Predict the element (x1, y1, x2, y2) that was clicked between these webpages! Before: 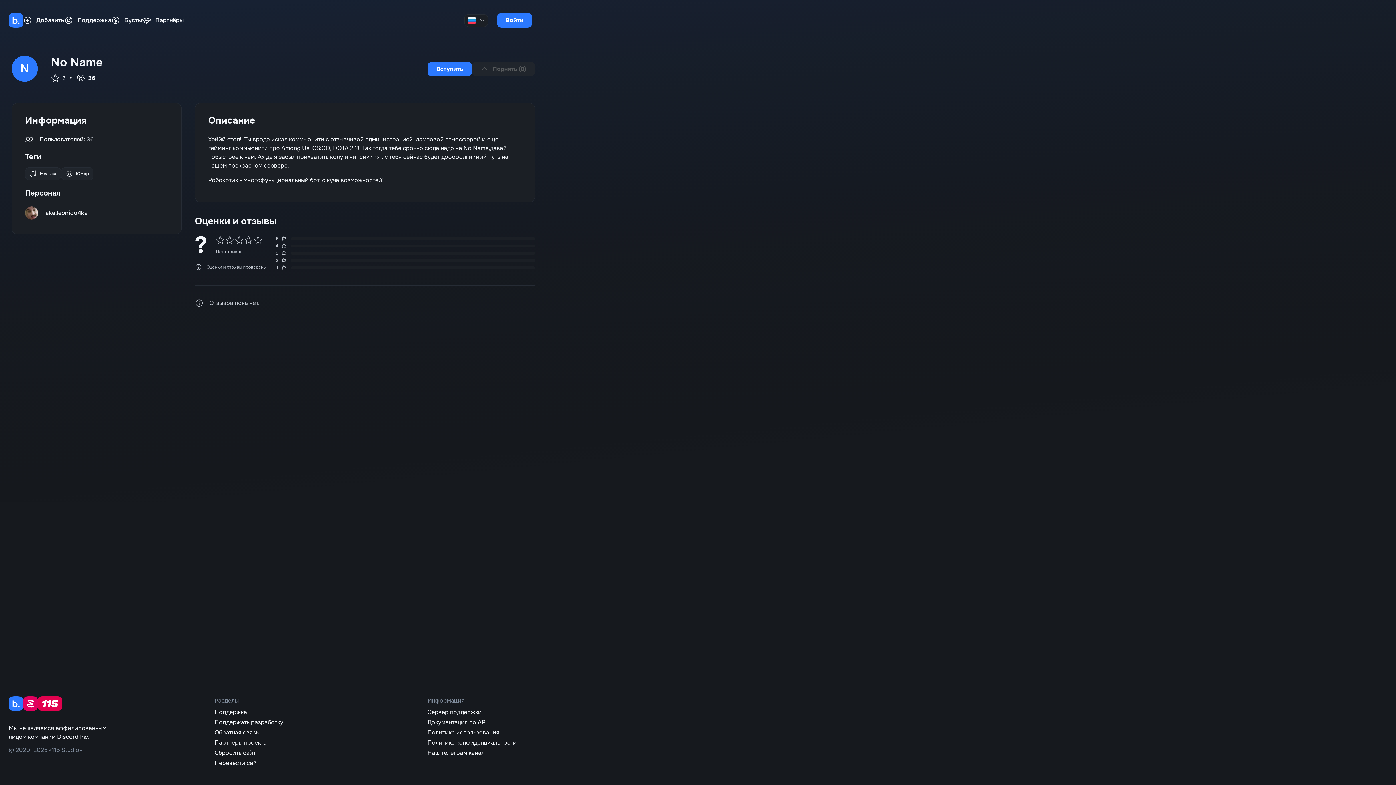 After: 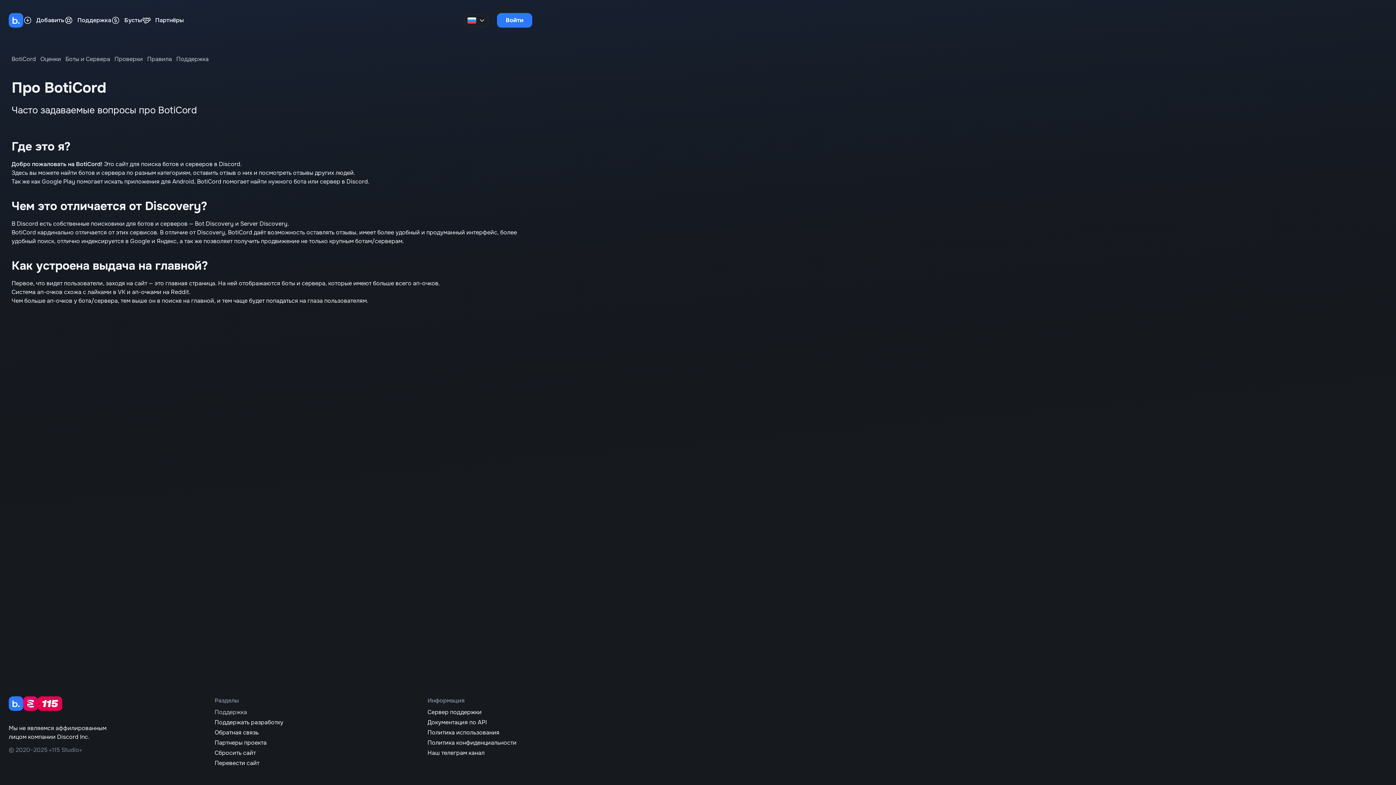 Action: label: Поддержка bbox: (214, 708, 319, 717)